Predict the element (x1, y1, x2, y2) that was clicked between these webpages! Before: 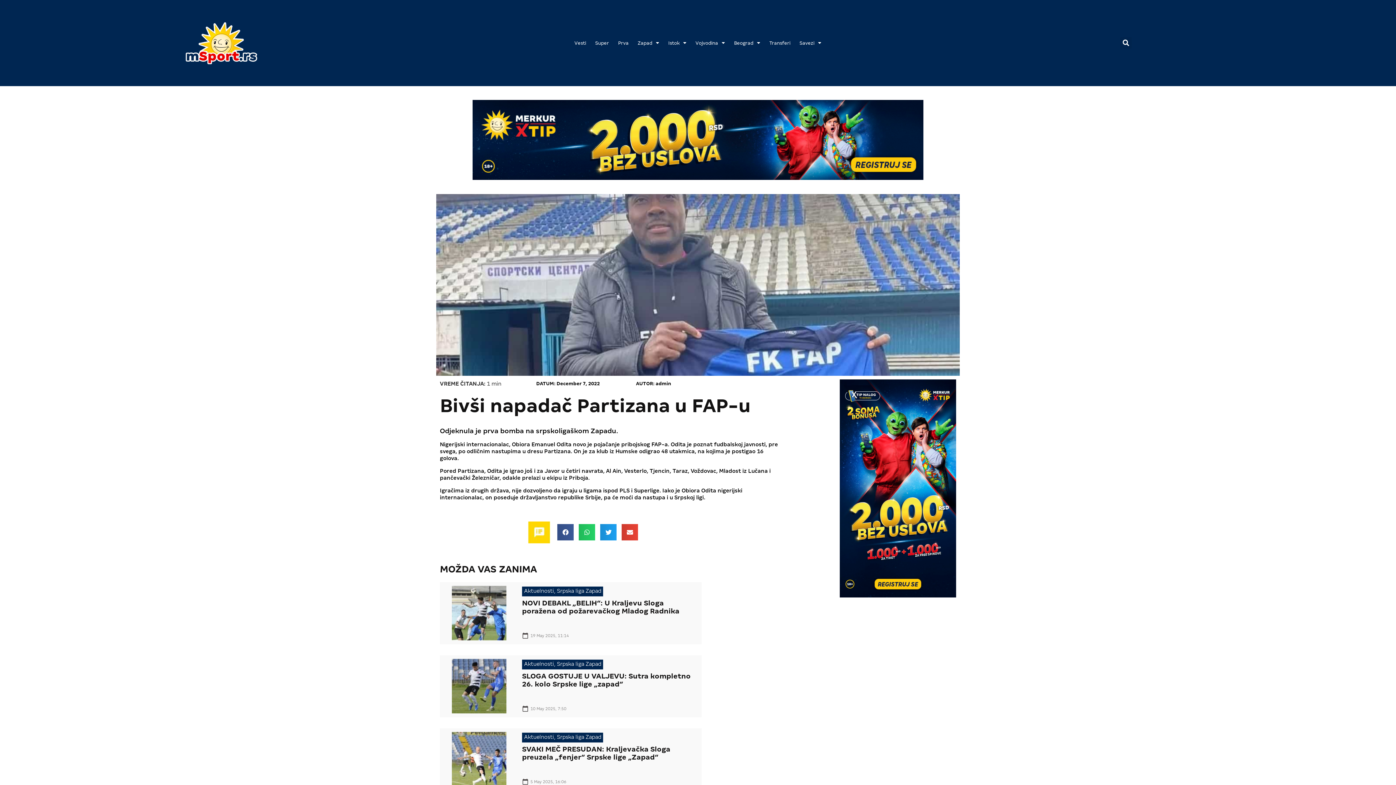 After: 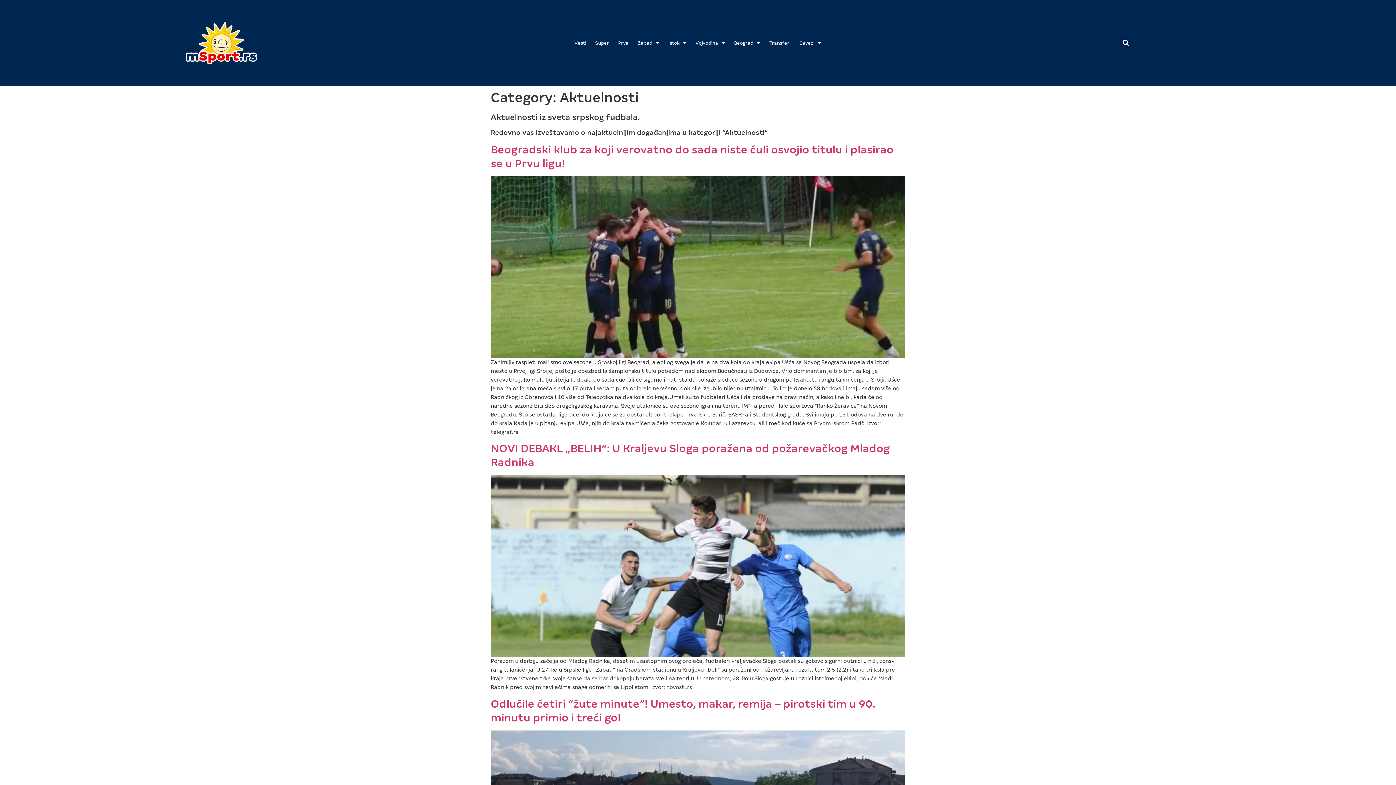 Action: bbox: (524, 588, 554, 594) label: Aktuelnosti